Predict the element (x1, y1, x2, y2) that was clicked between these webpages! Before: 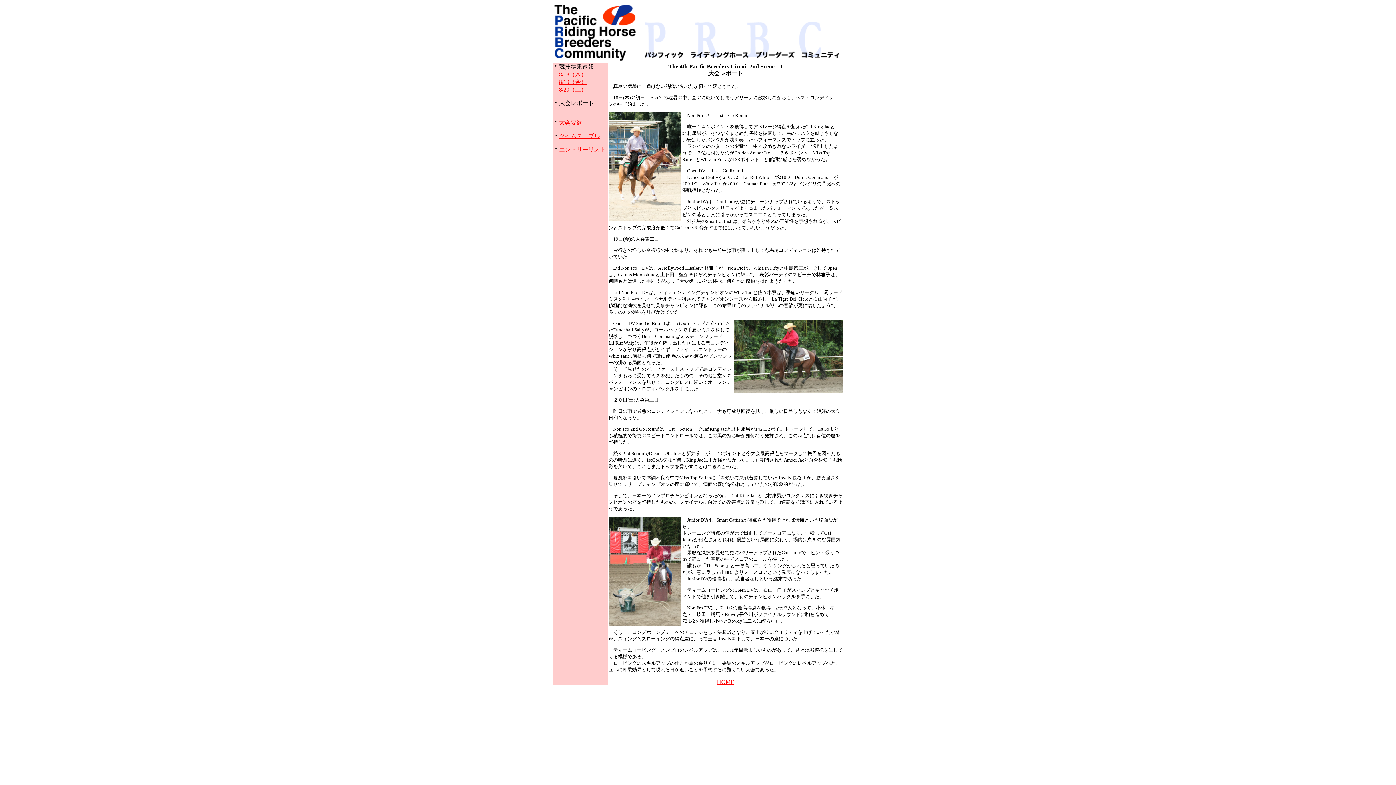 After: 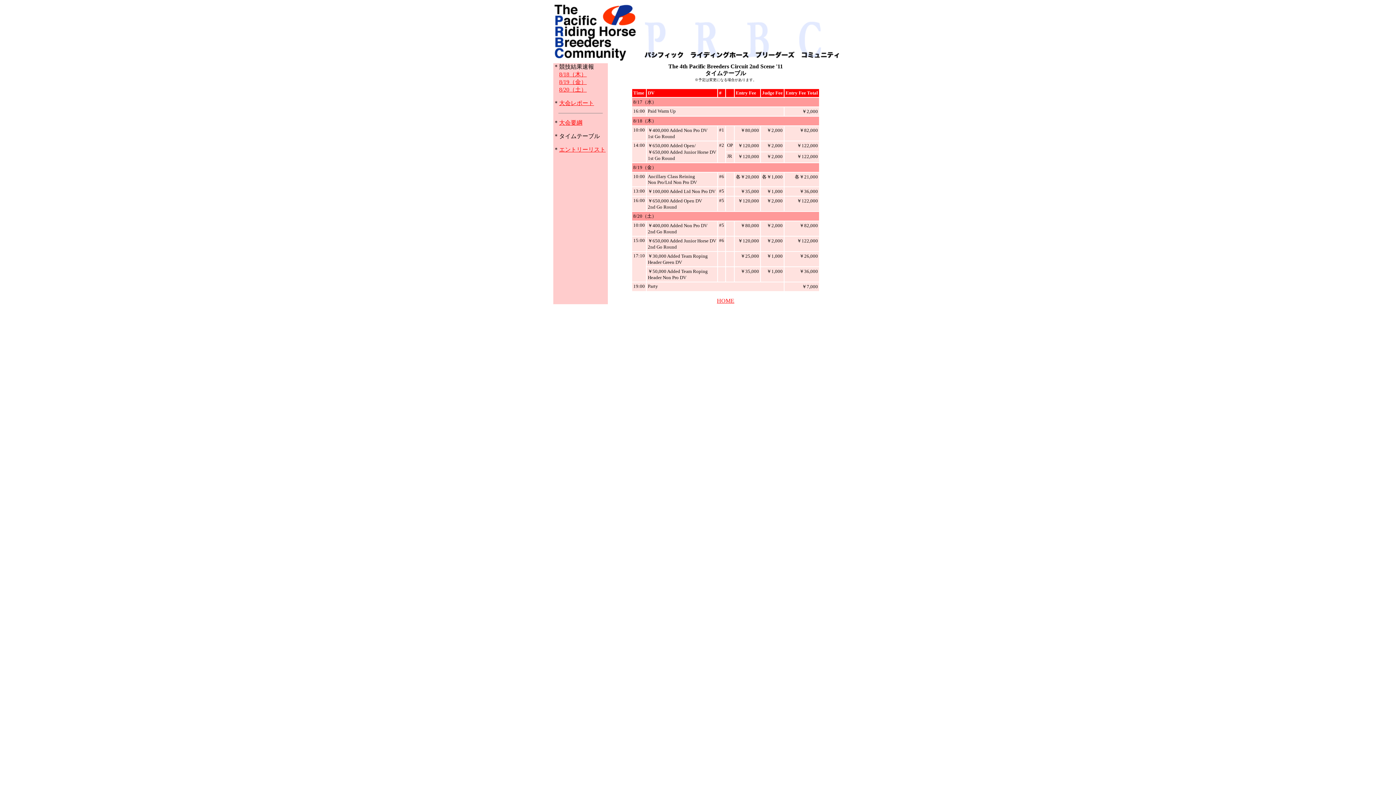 Action: label: タイムテーブル bbox: (559, 133, 600, 139)